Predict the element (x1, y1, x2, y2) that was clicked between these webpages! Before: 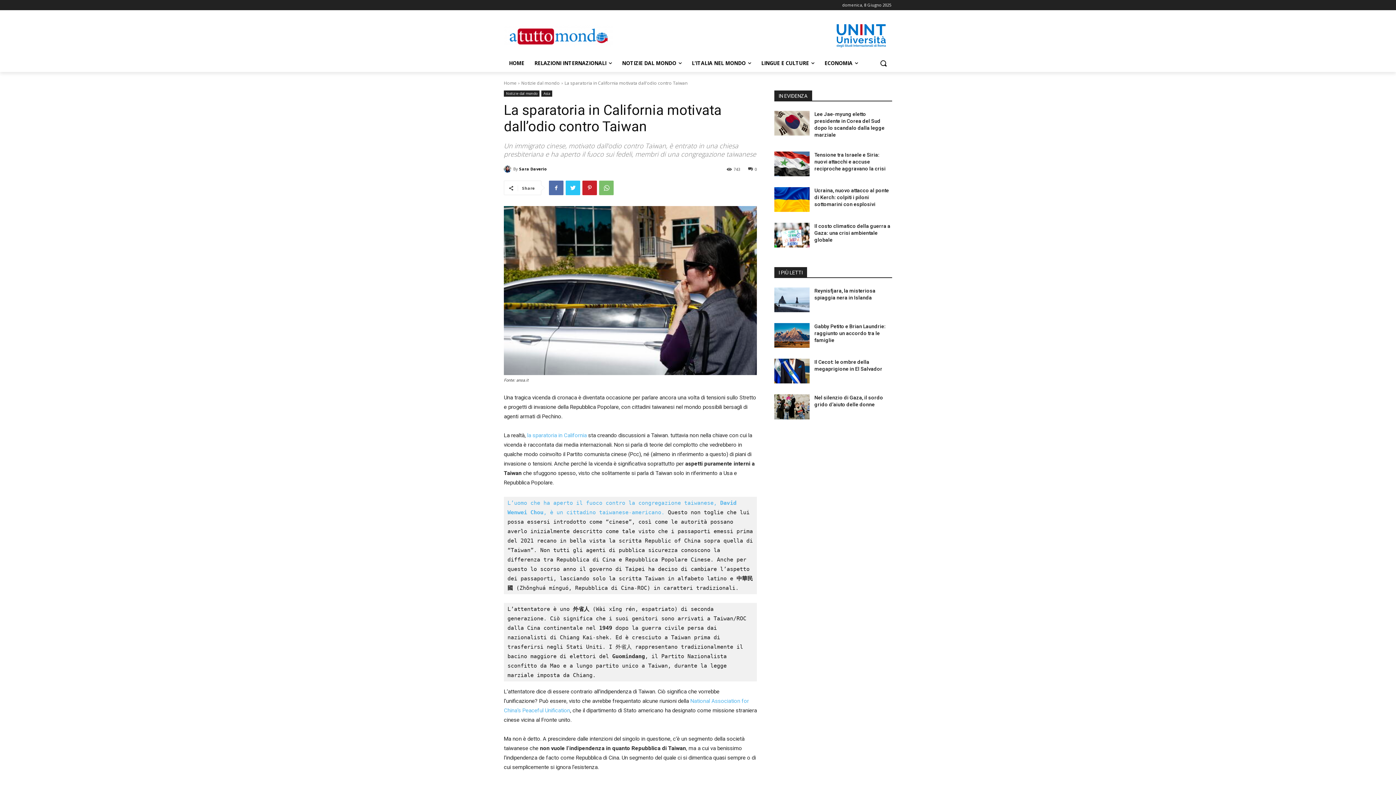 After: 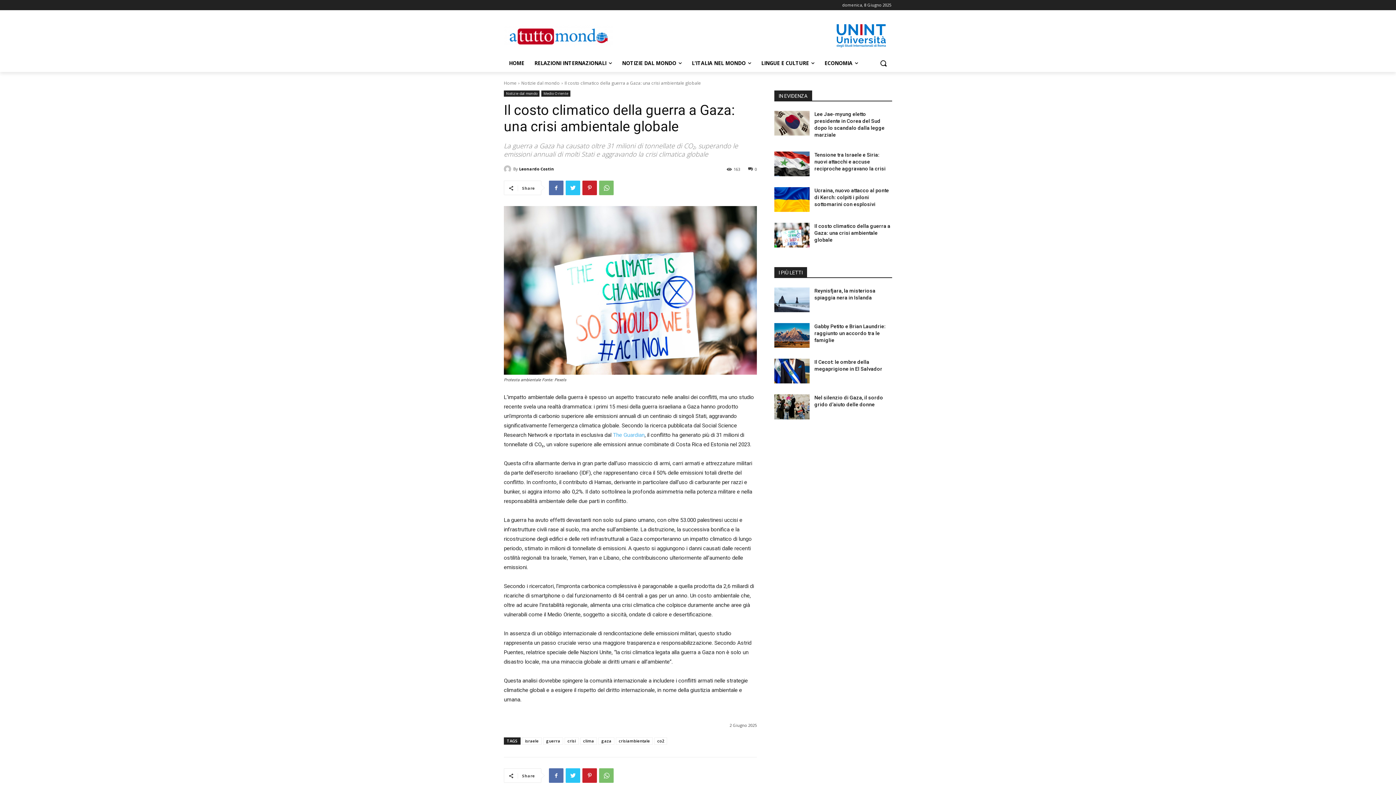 Action: label: Il costo climatico della guerra a Gaza: una crisi ambientale globale bbox: (814, 223, 890, 243)